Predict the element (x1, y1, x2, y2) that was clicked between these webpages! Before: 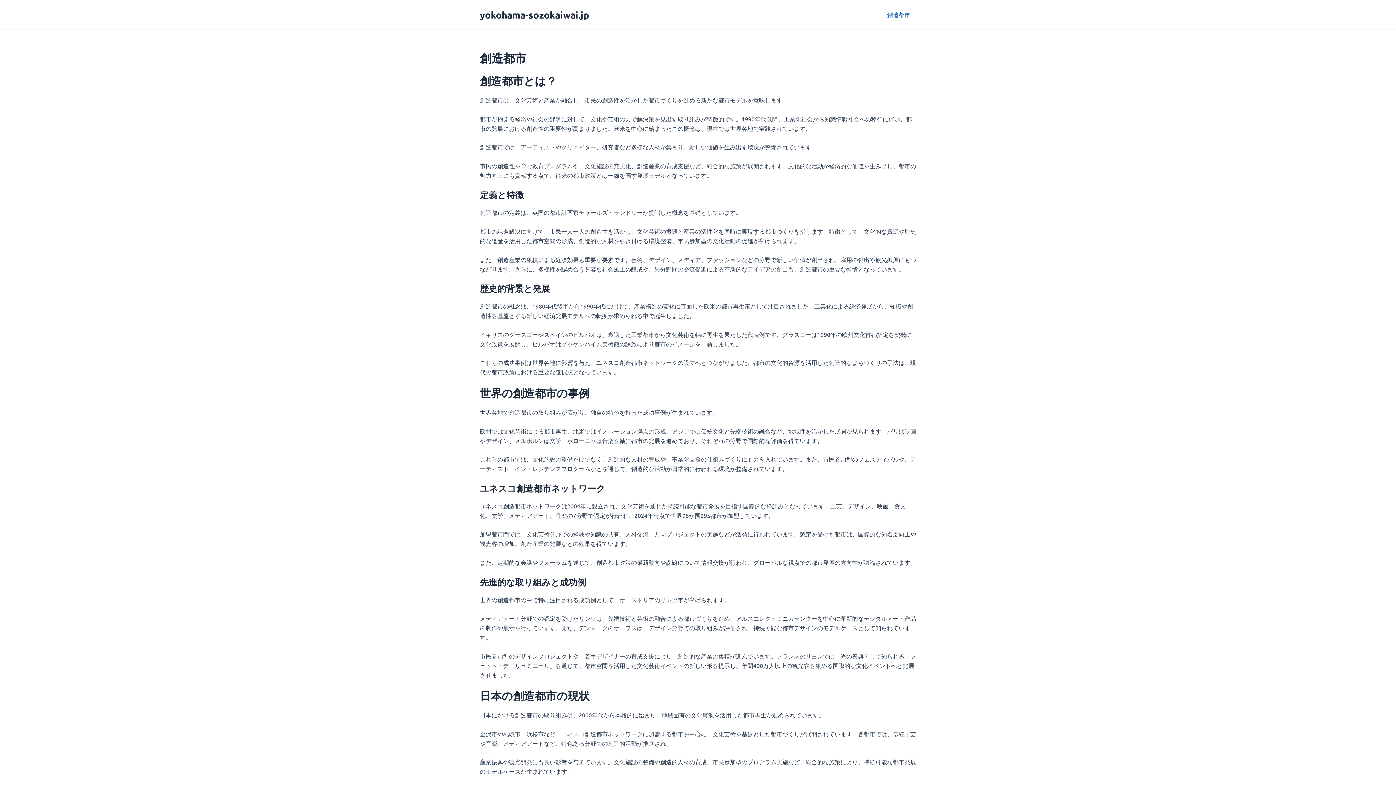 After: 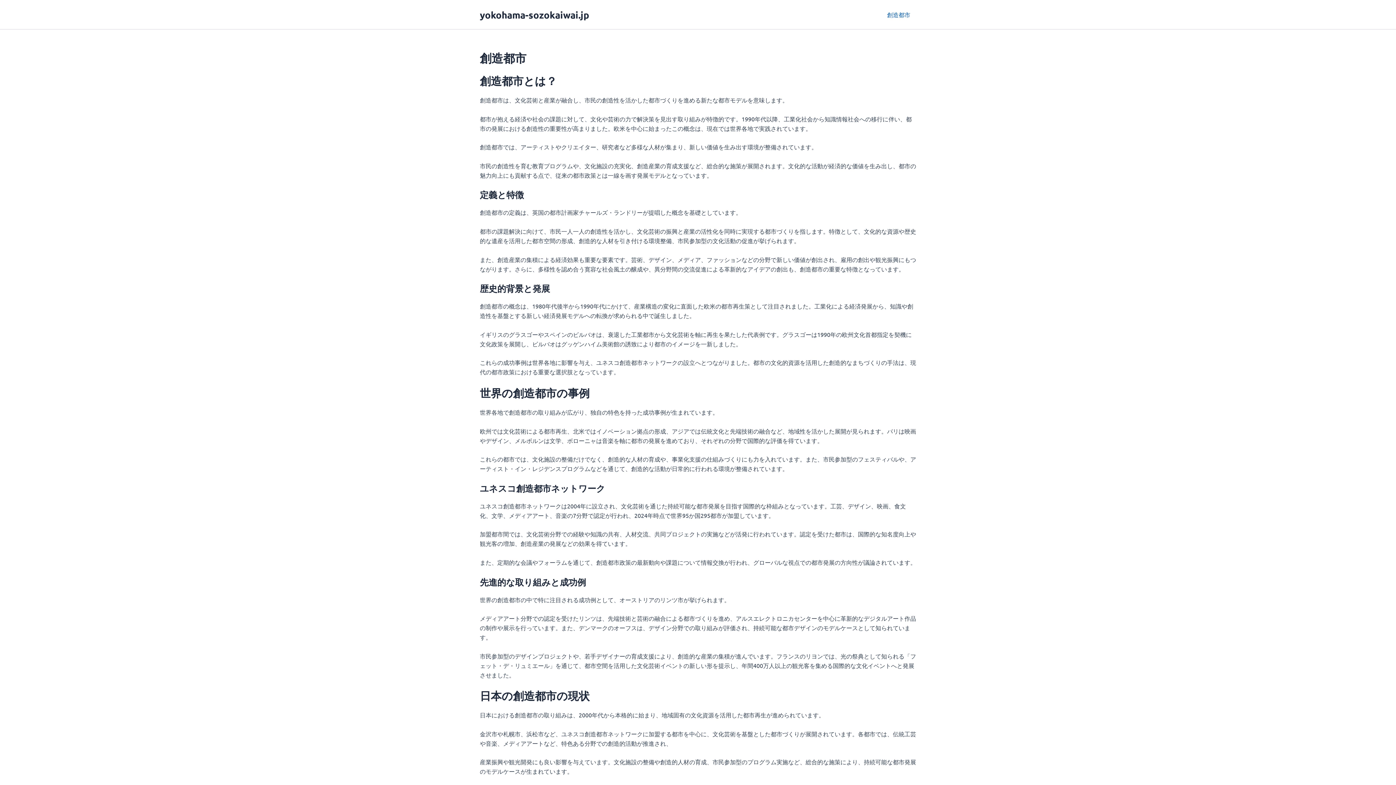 Action: bbox: (881, 0, 916, 29) label: 創造都市